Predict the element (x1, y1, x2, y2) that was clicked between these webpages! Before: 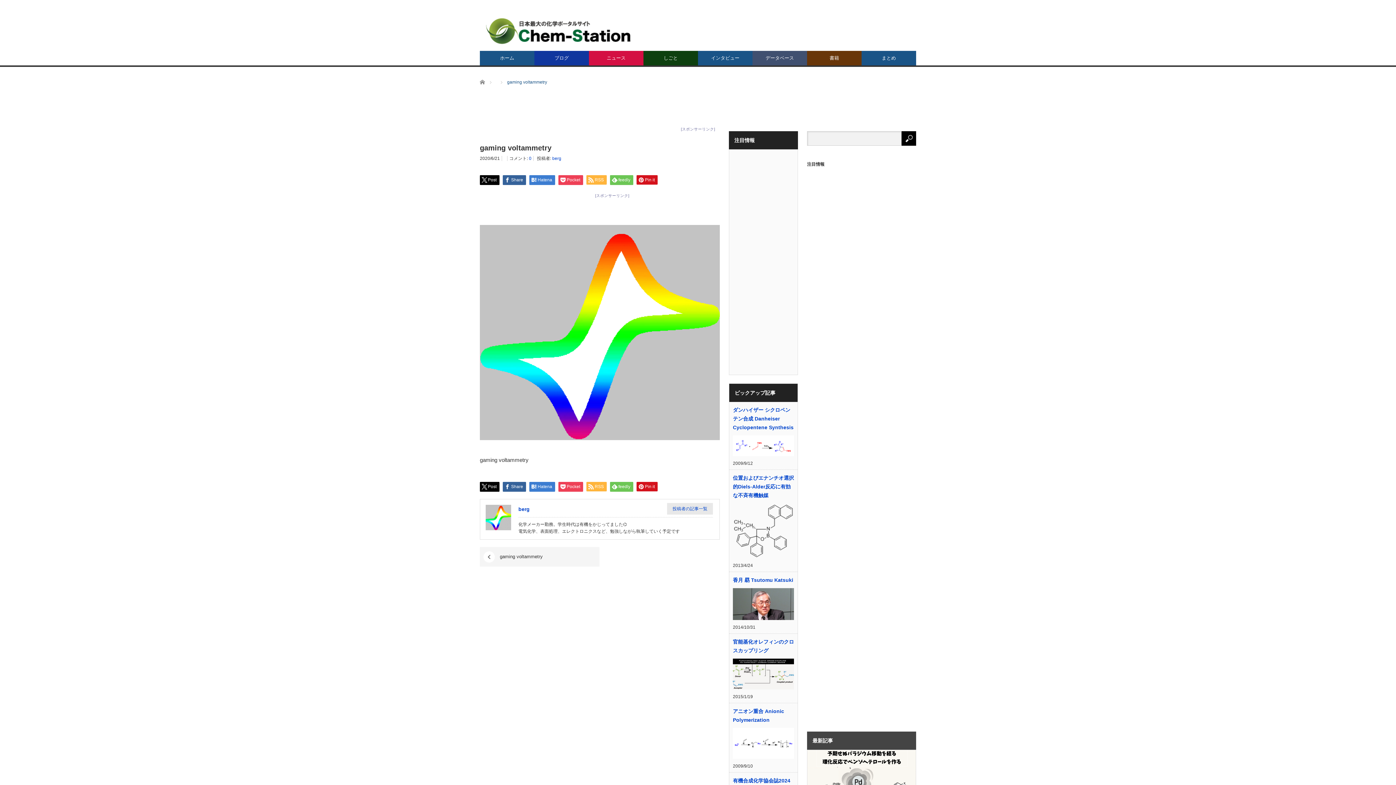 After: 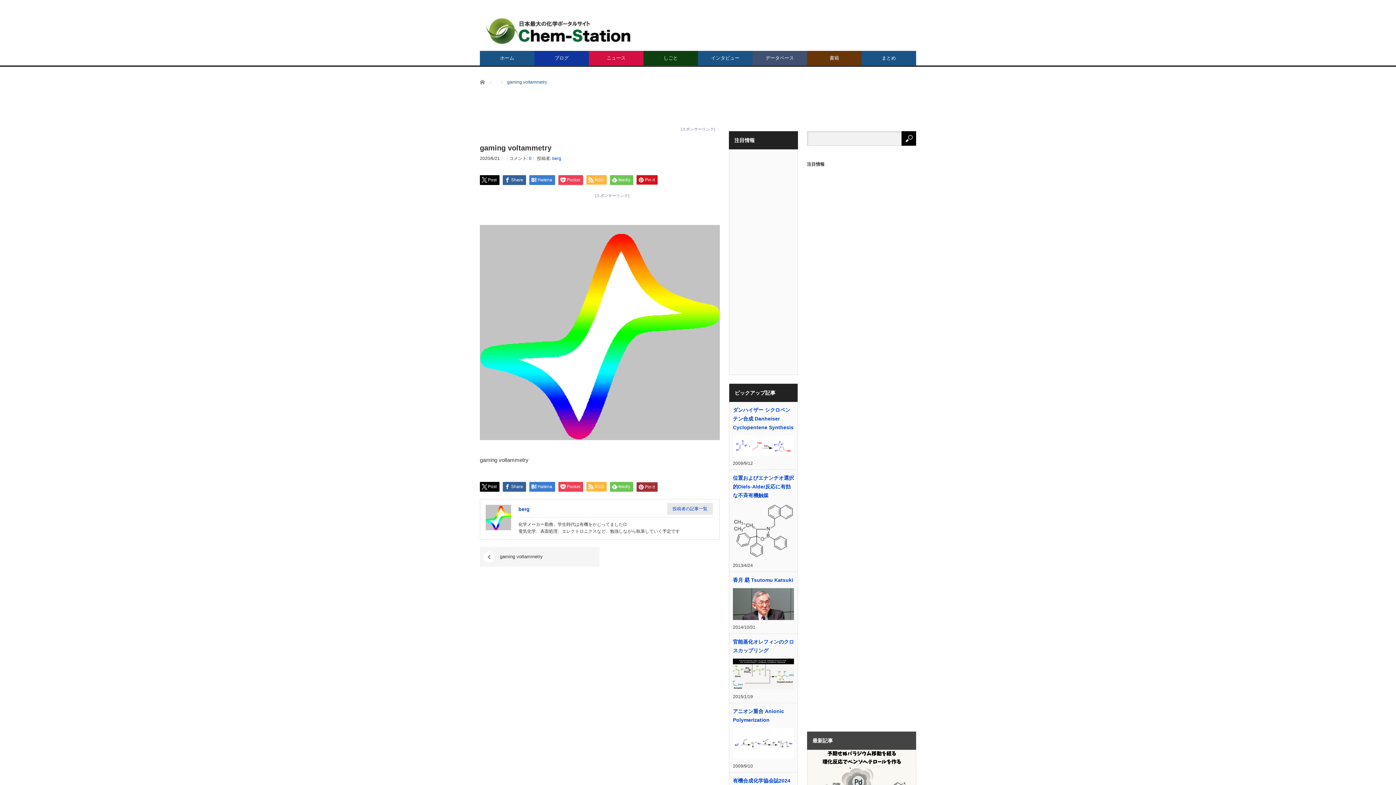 Action: label: Pin it bbox: (636, 482, 657, 491)